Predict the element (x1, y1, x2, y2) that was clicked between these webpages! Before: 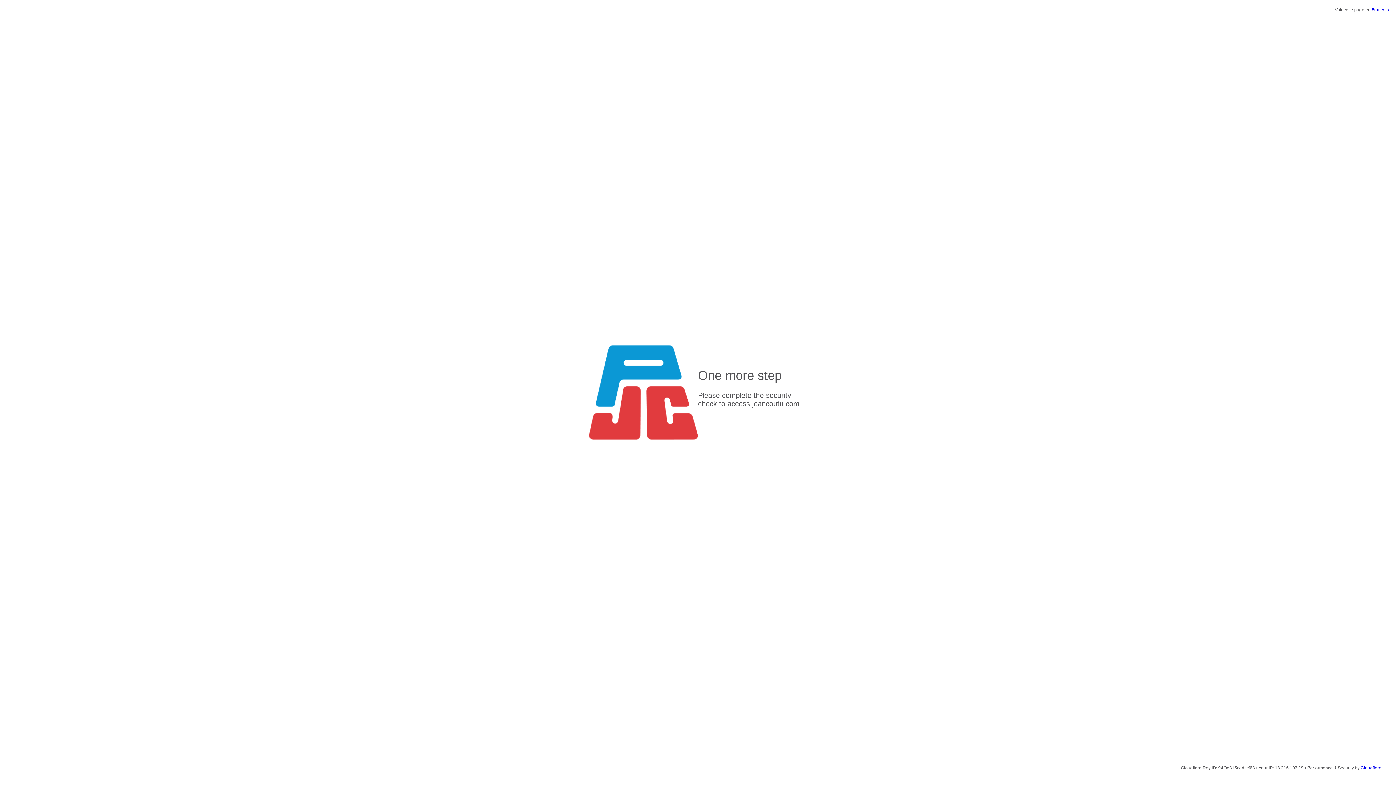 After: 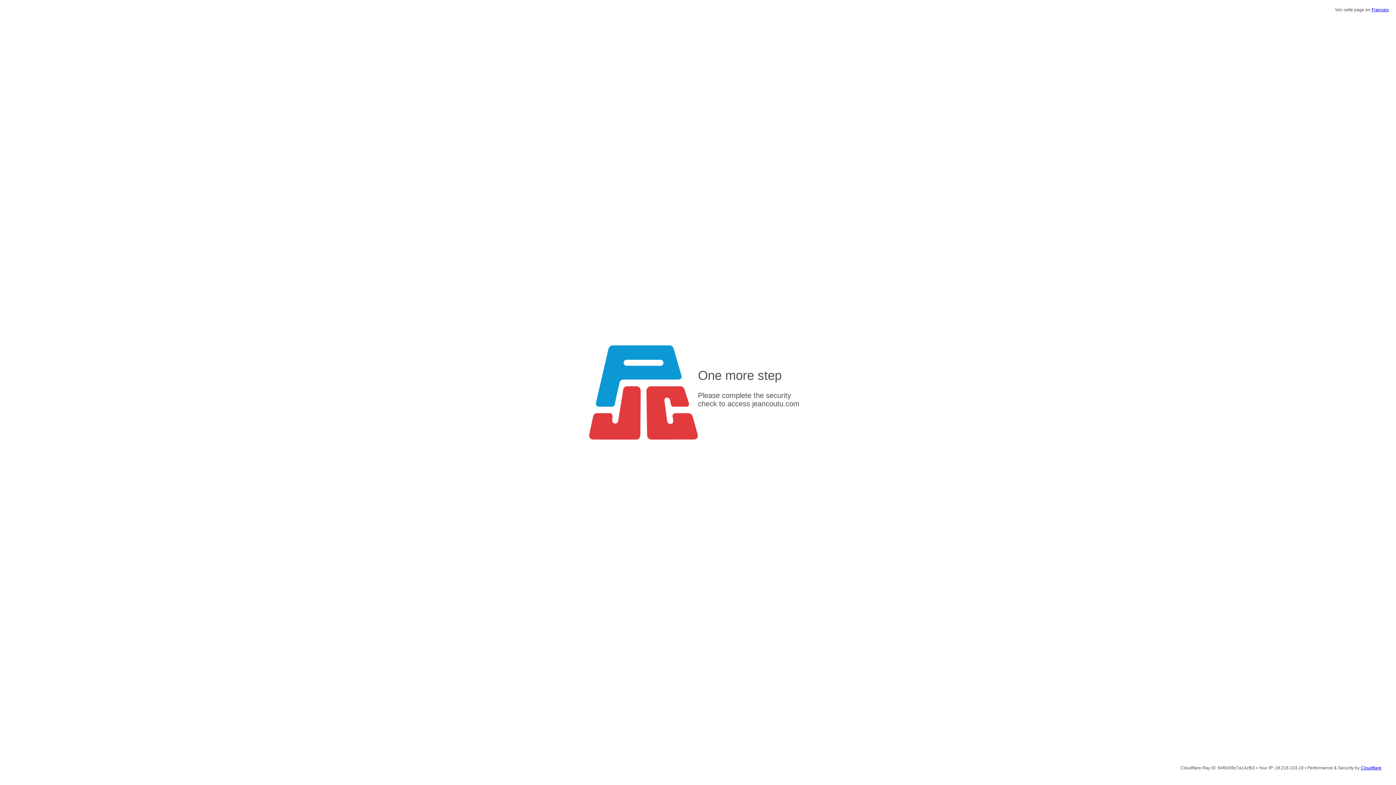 Action: label: Français bbox: (1372, 7, 1389, 12)